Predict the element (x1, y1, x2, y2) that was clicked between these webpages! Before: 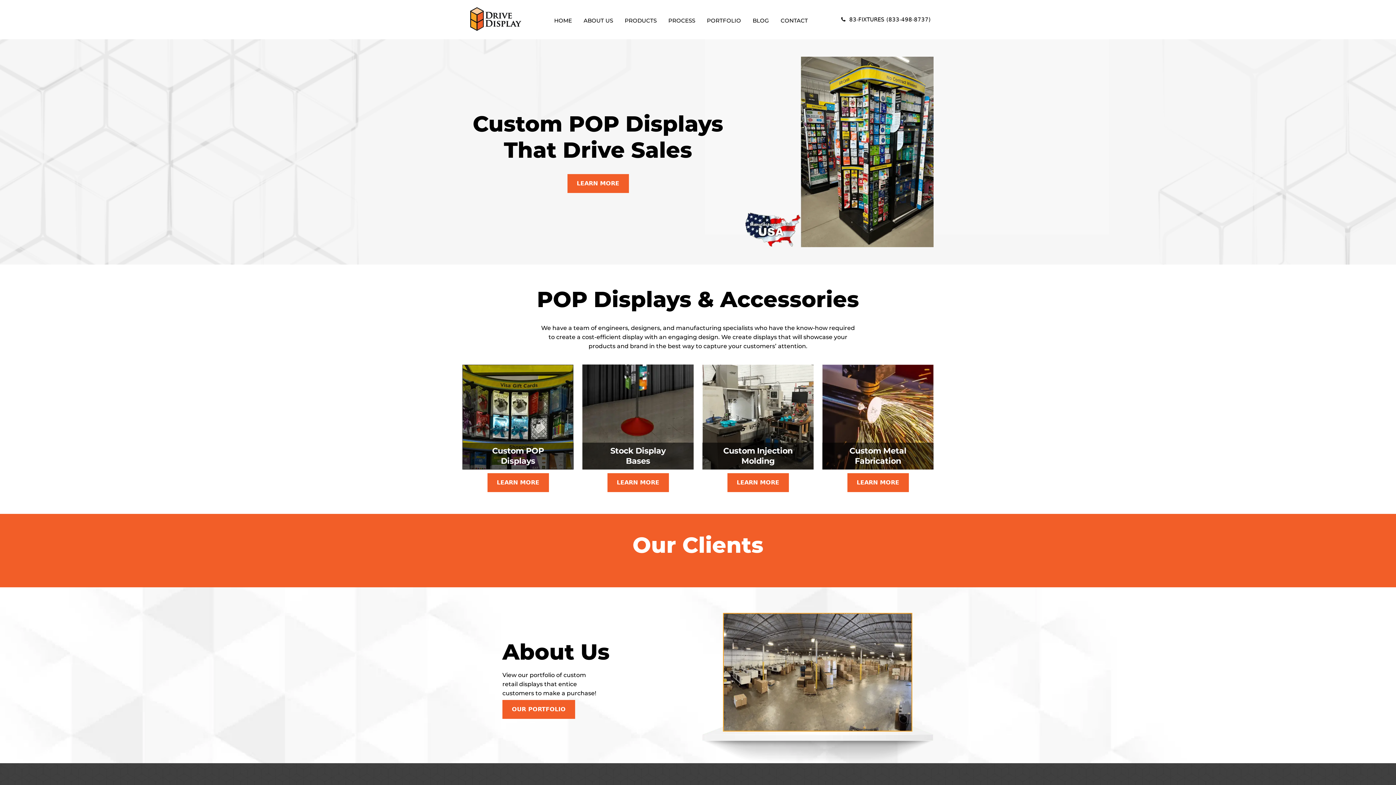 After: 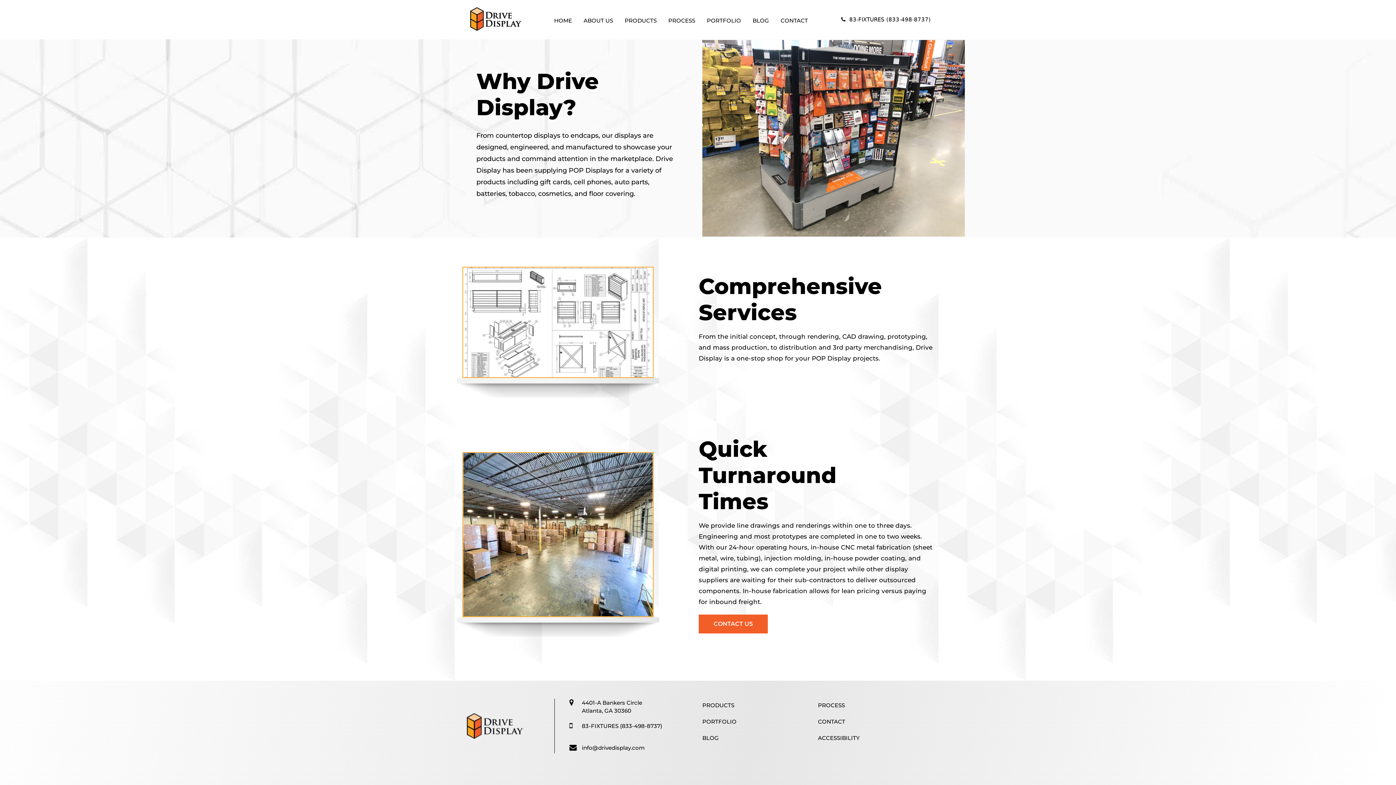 Action: label: ABOUT US bbox: (583, 17, 613, 23)